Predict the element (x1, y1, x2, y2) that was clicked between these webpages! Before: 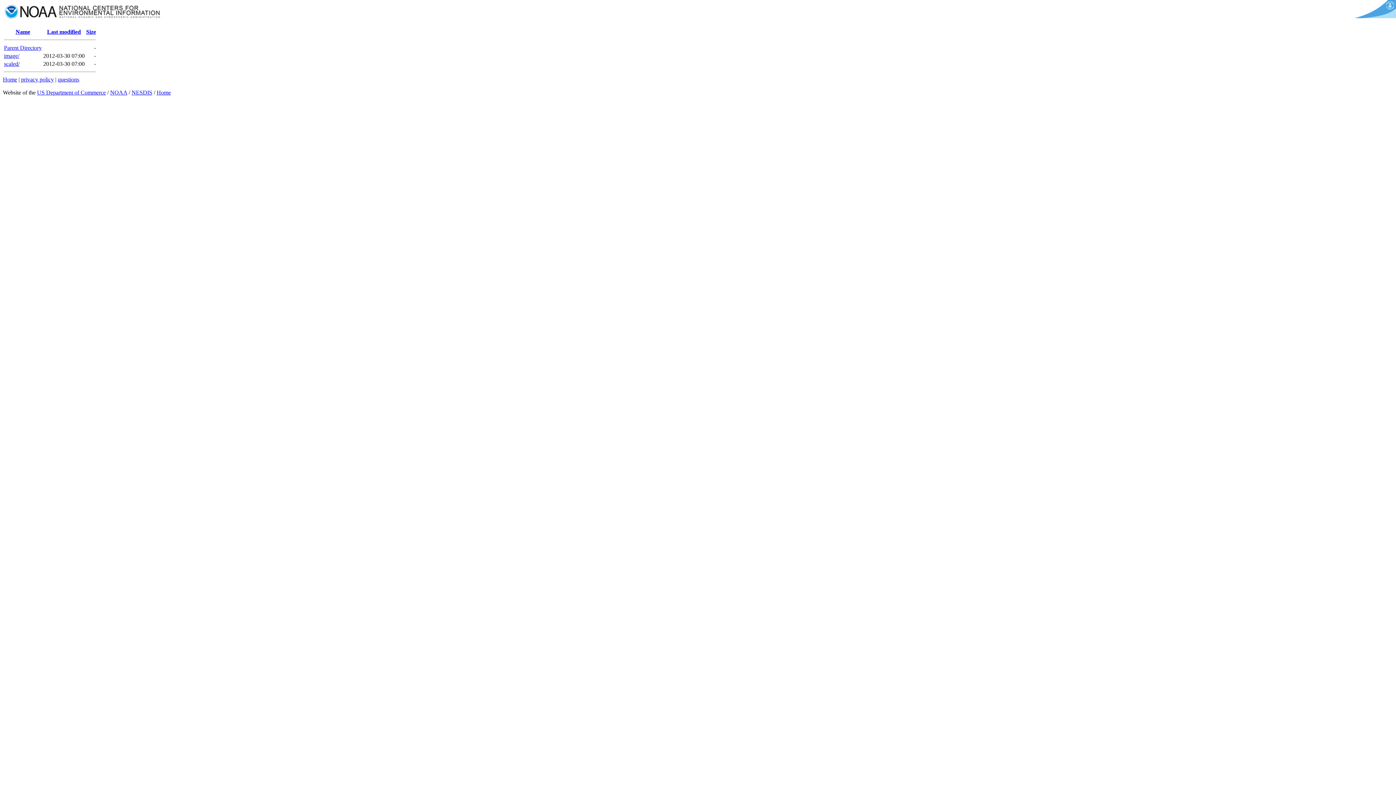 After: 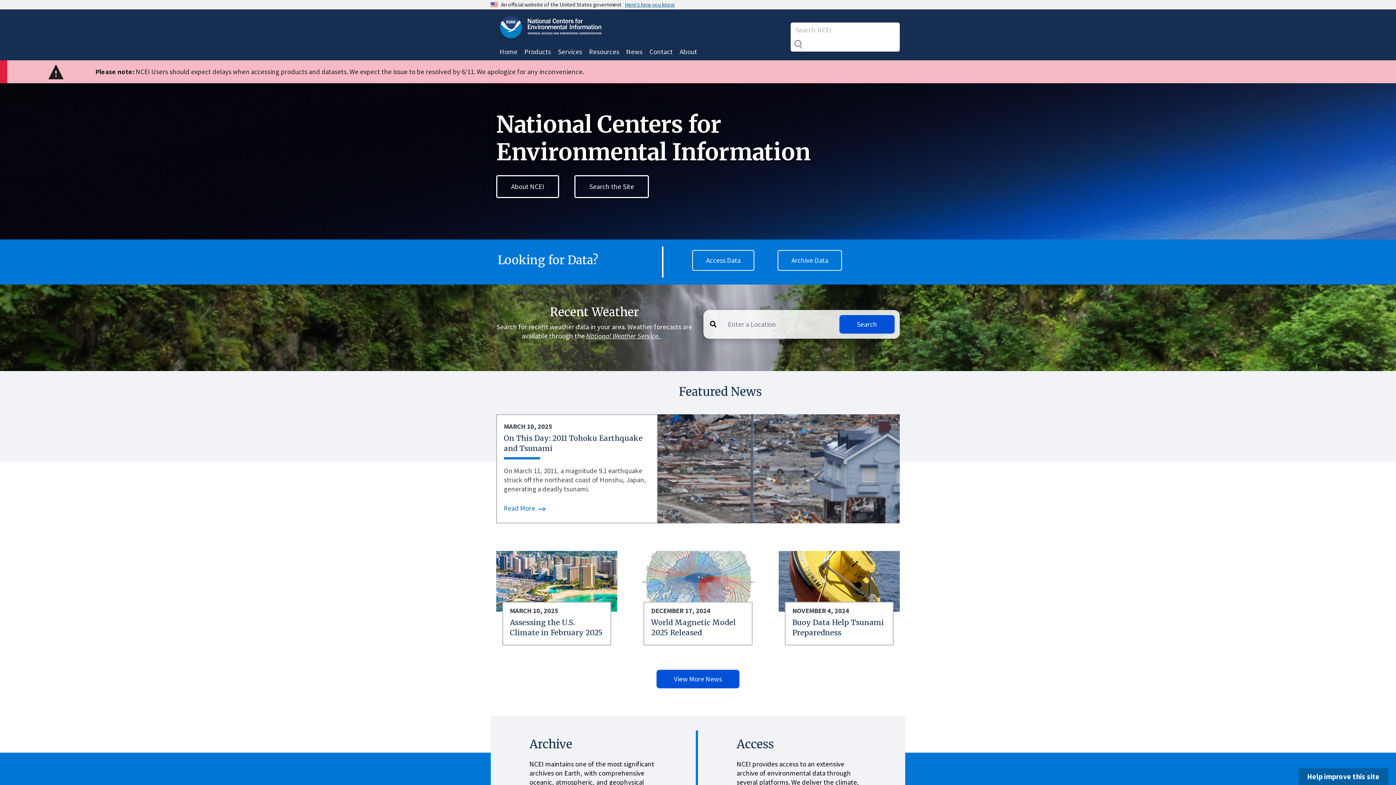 Action: label: Home bbox: (2, 76, 17, 82)